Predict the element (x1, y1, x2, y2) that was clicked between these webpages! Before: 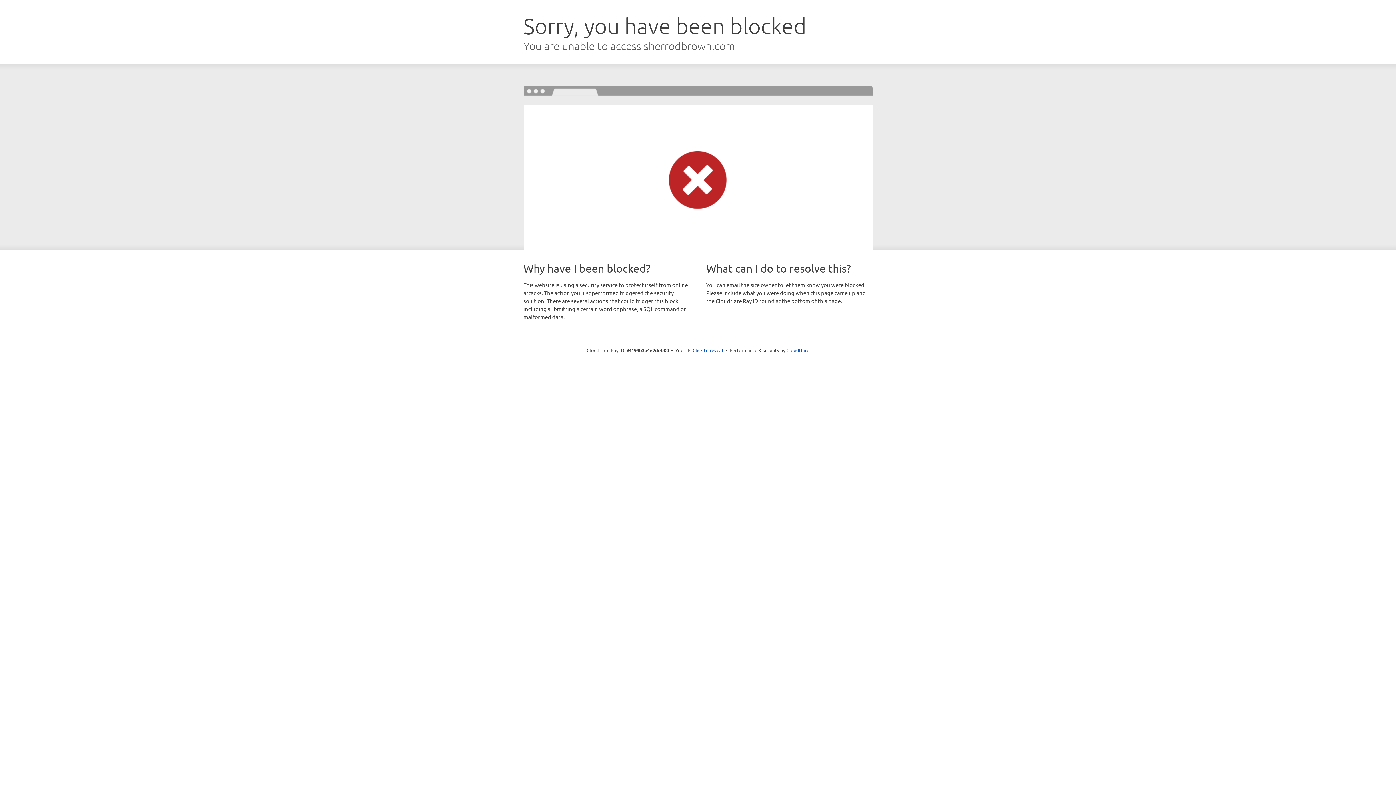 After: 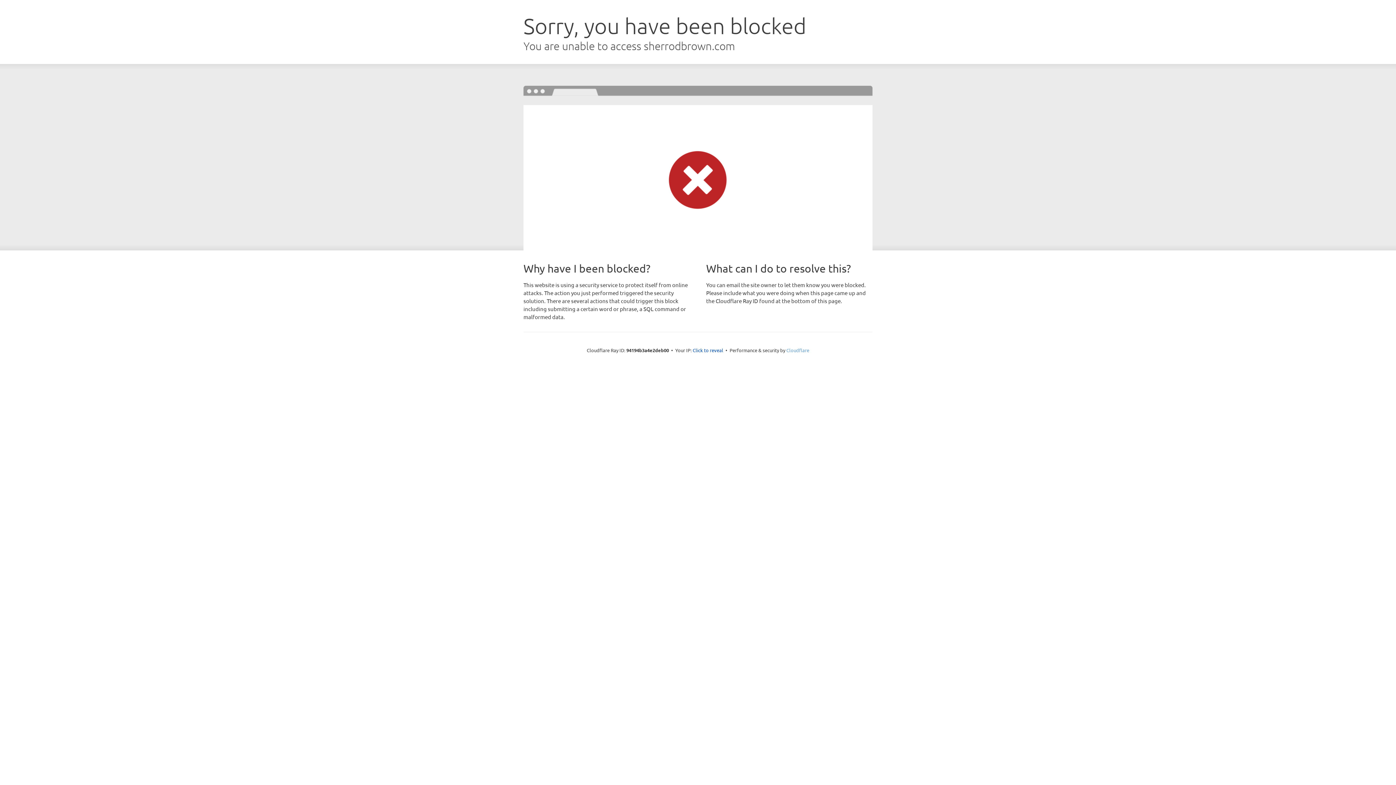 Action: label: Cloudflare bbox: (786, 347, 809, 353)